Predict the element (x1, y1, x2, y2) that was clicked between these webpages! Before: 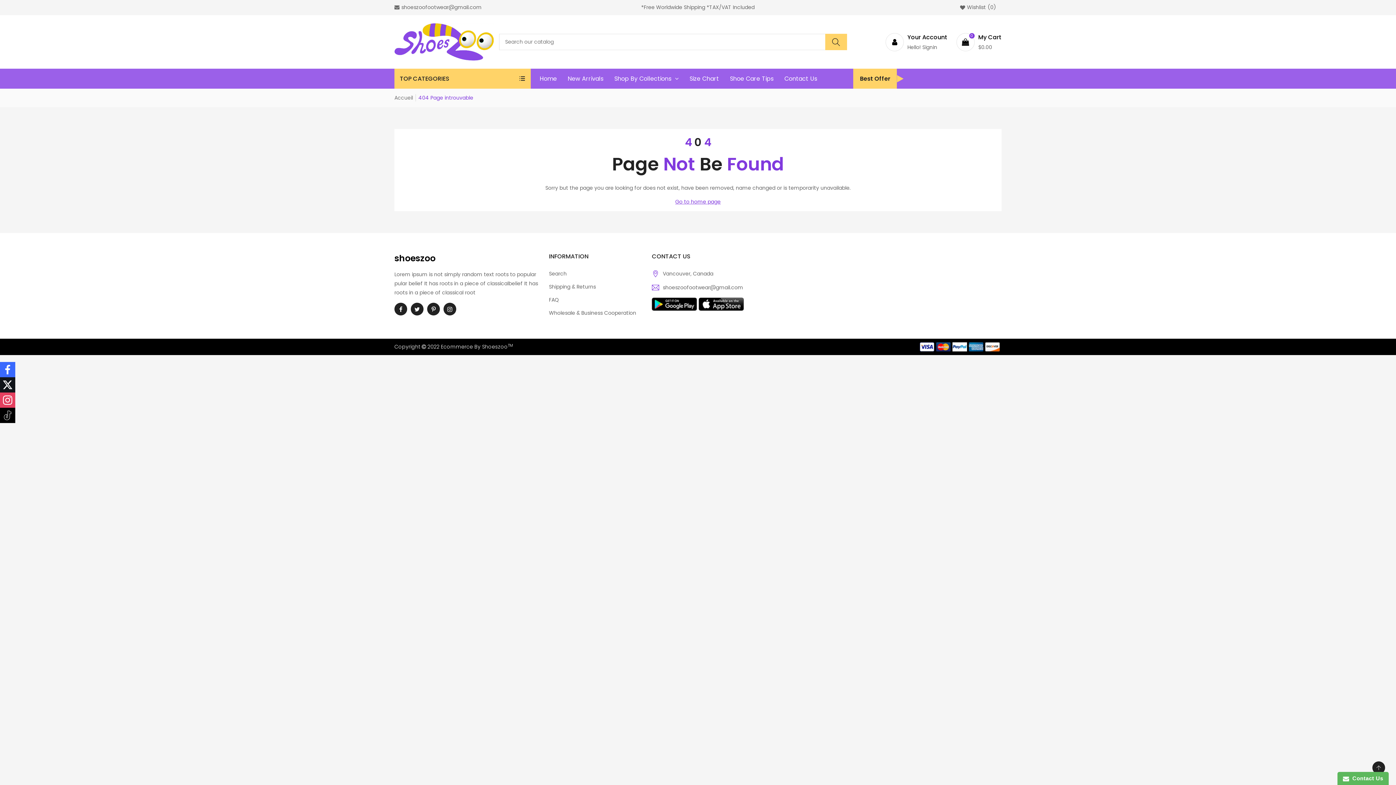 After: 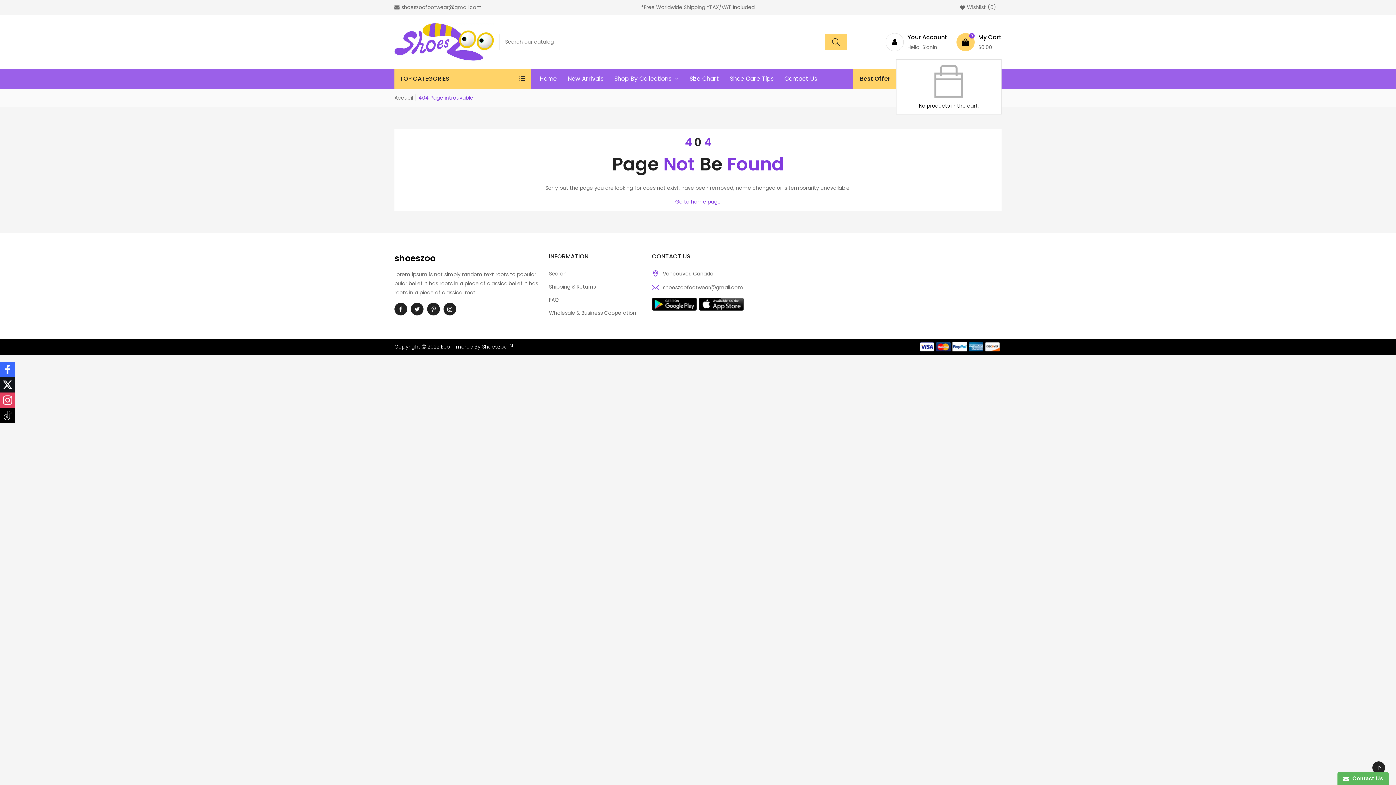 Action: label: 0
My Cart
$0.00 bbox: (956, 32, 1001, 51)